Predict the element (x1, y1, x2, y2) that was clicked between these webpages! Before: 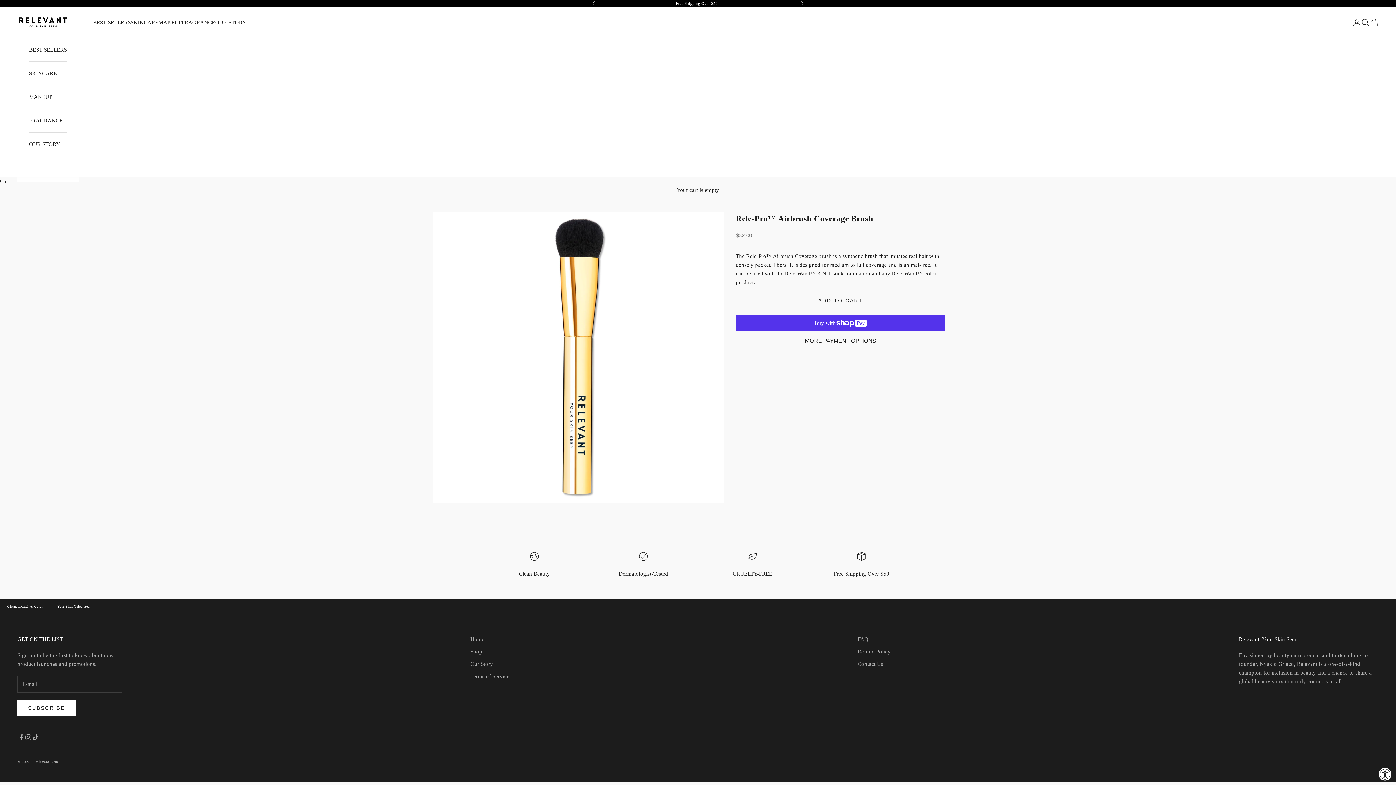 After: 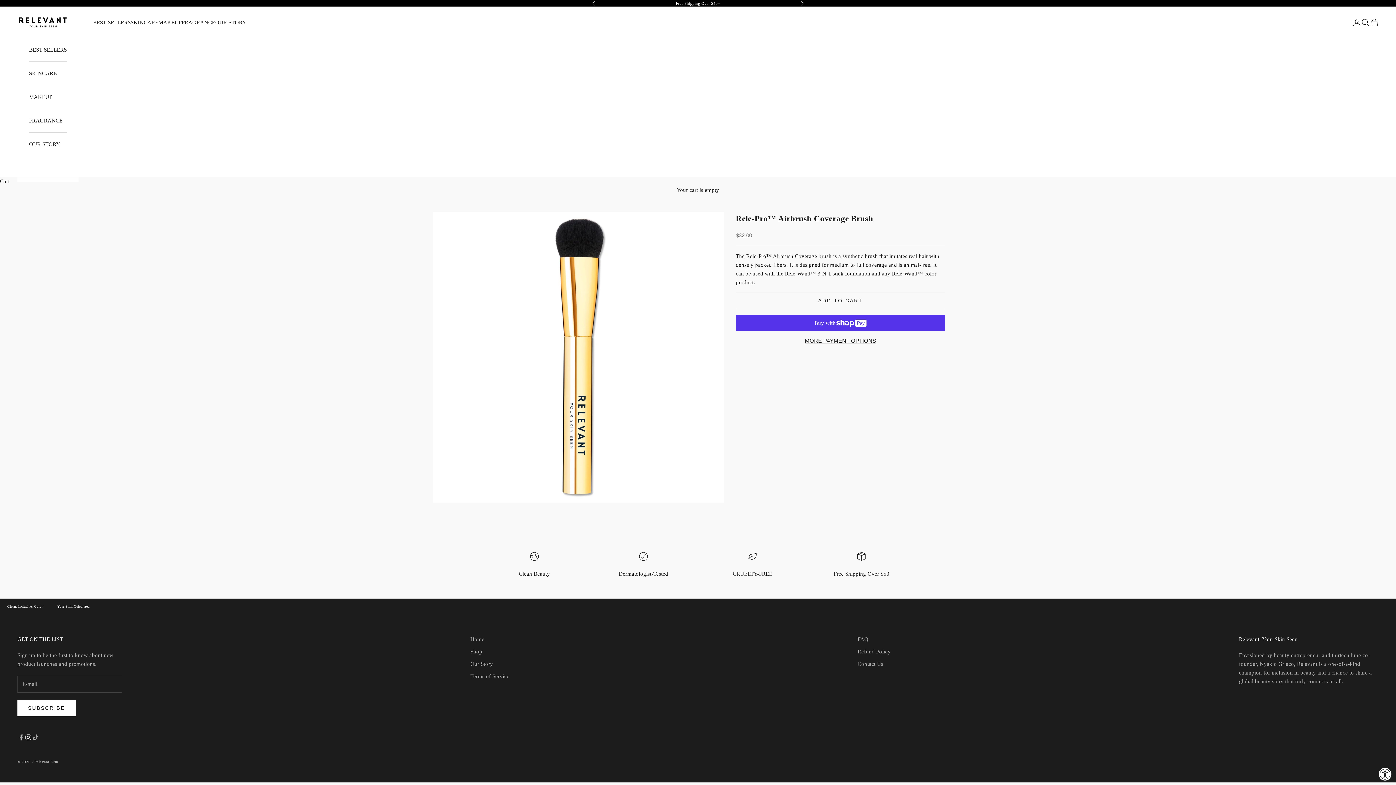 Action: bbox: (24, 734, 32, 741) label: Follow on Instagram